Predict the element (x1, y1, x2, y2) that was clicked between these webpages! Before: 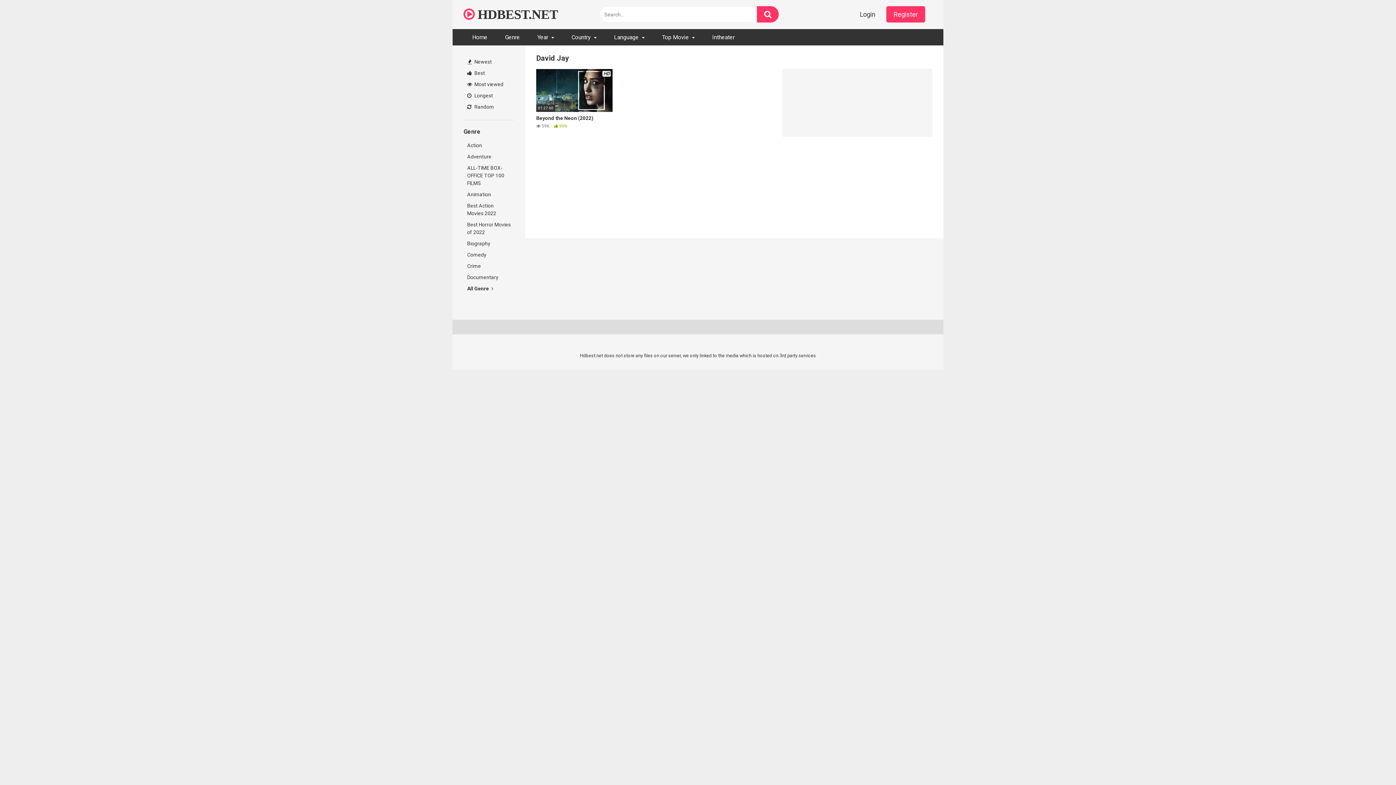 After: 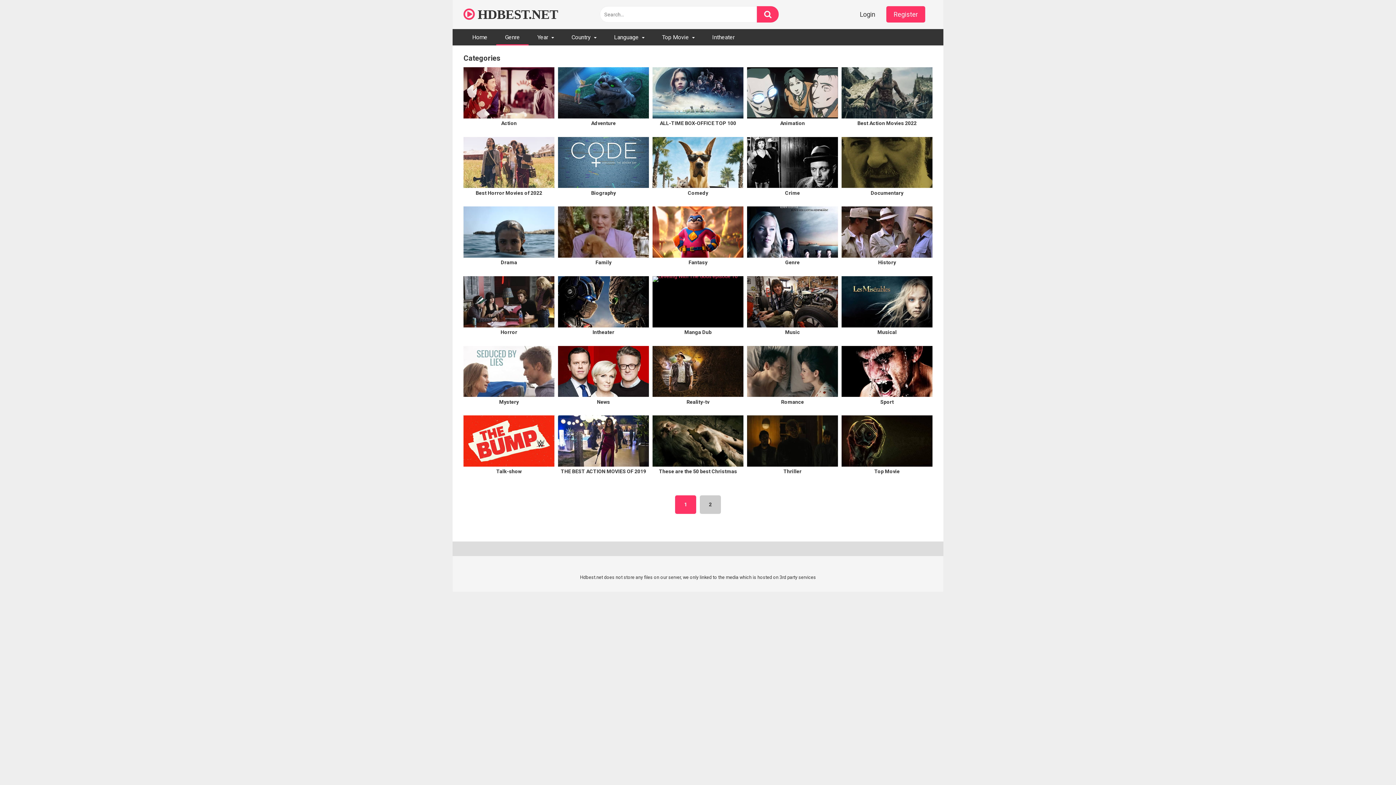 Action: label: All Genre  bbox: (463, 283, 514, 294)